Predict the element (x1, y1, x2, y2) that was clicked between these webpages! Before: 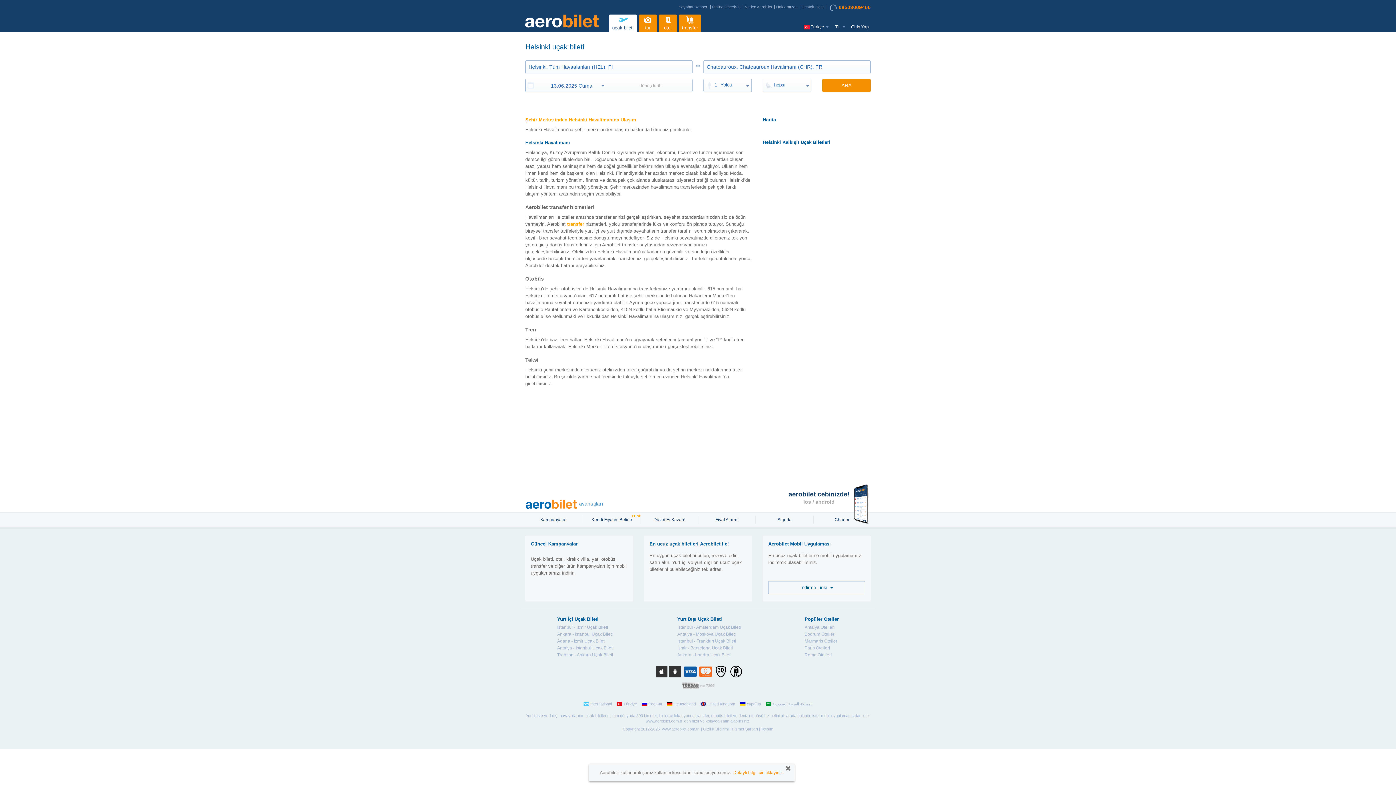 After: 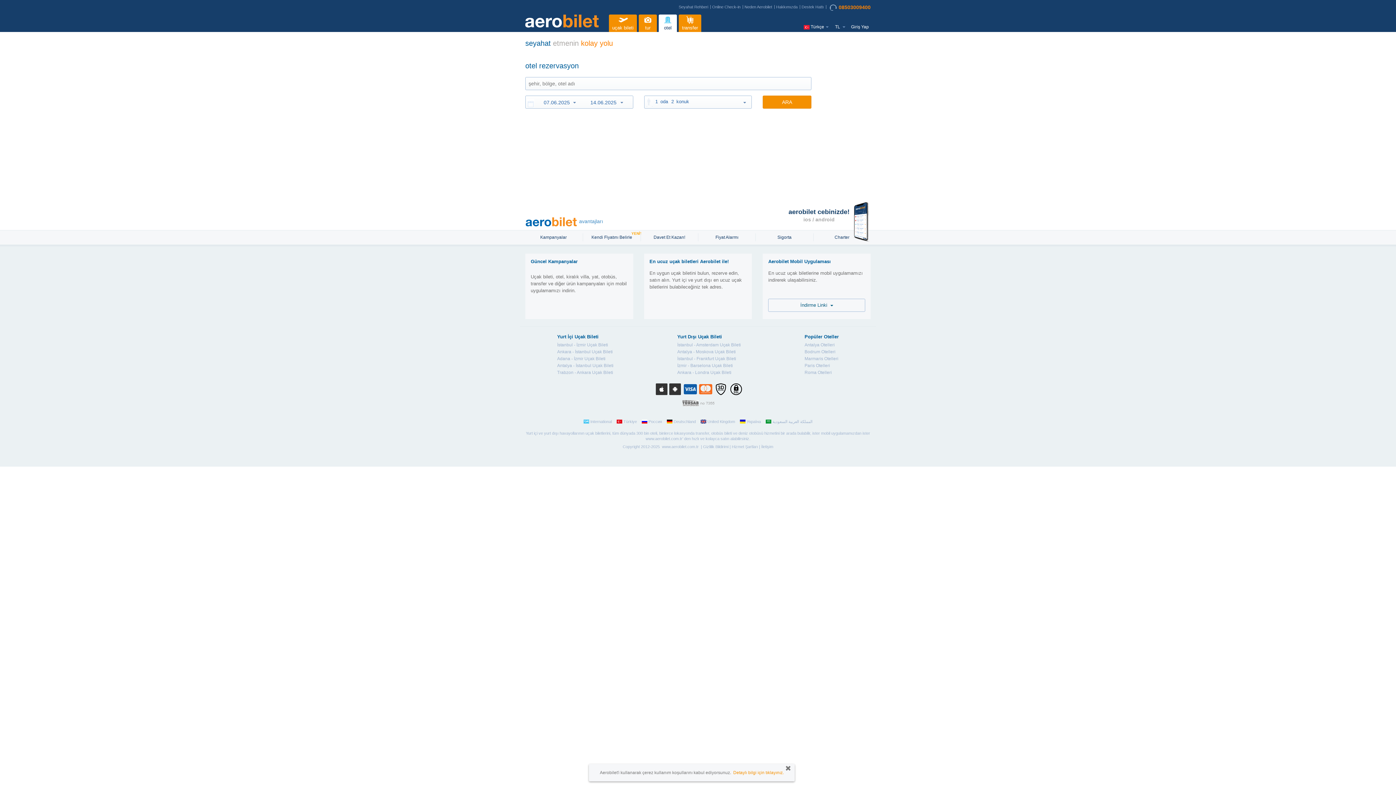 Action: bbox: (658, 14, 677, 32) label: otel